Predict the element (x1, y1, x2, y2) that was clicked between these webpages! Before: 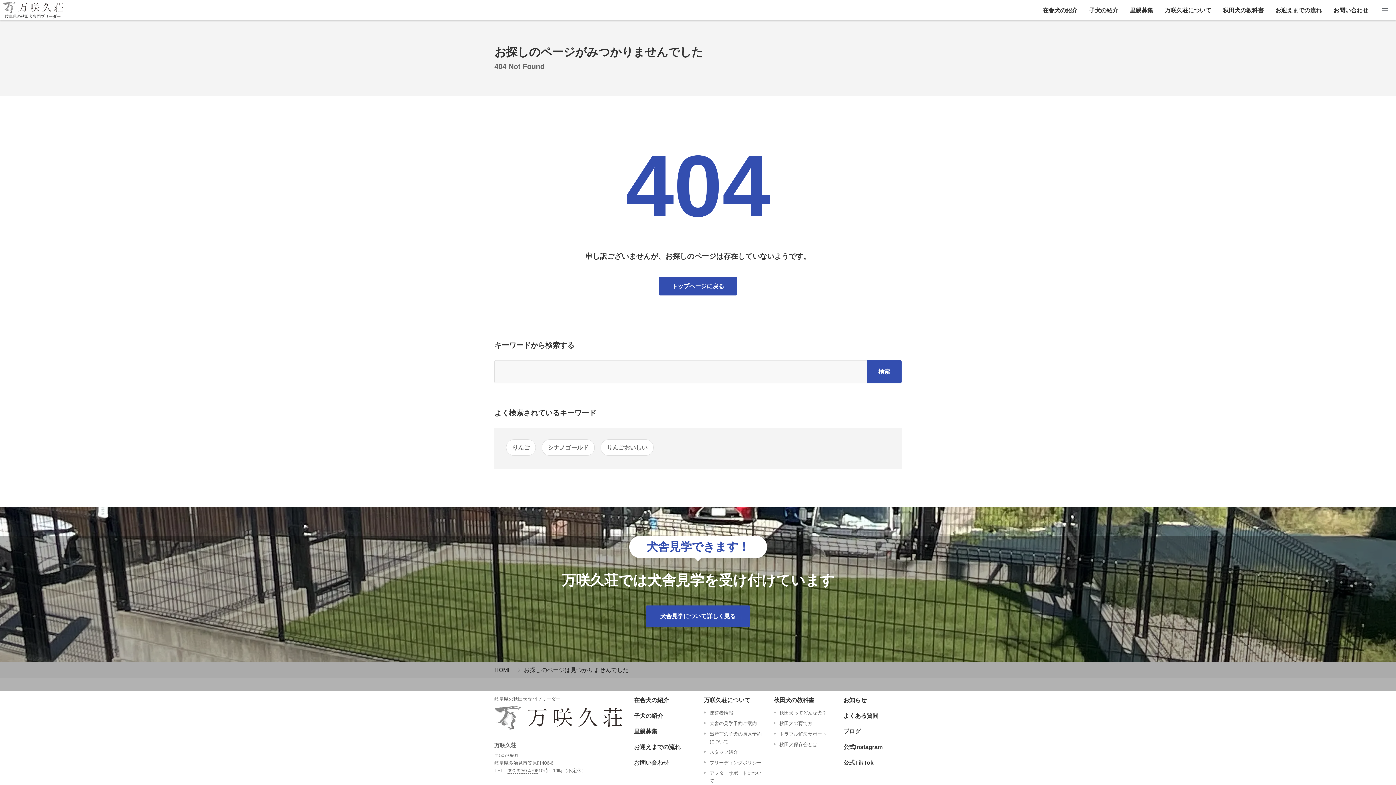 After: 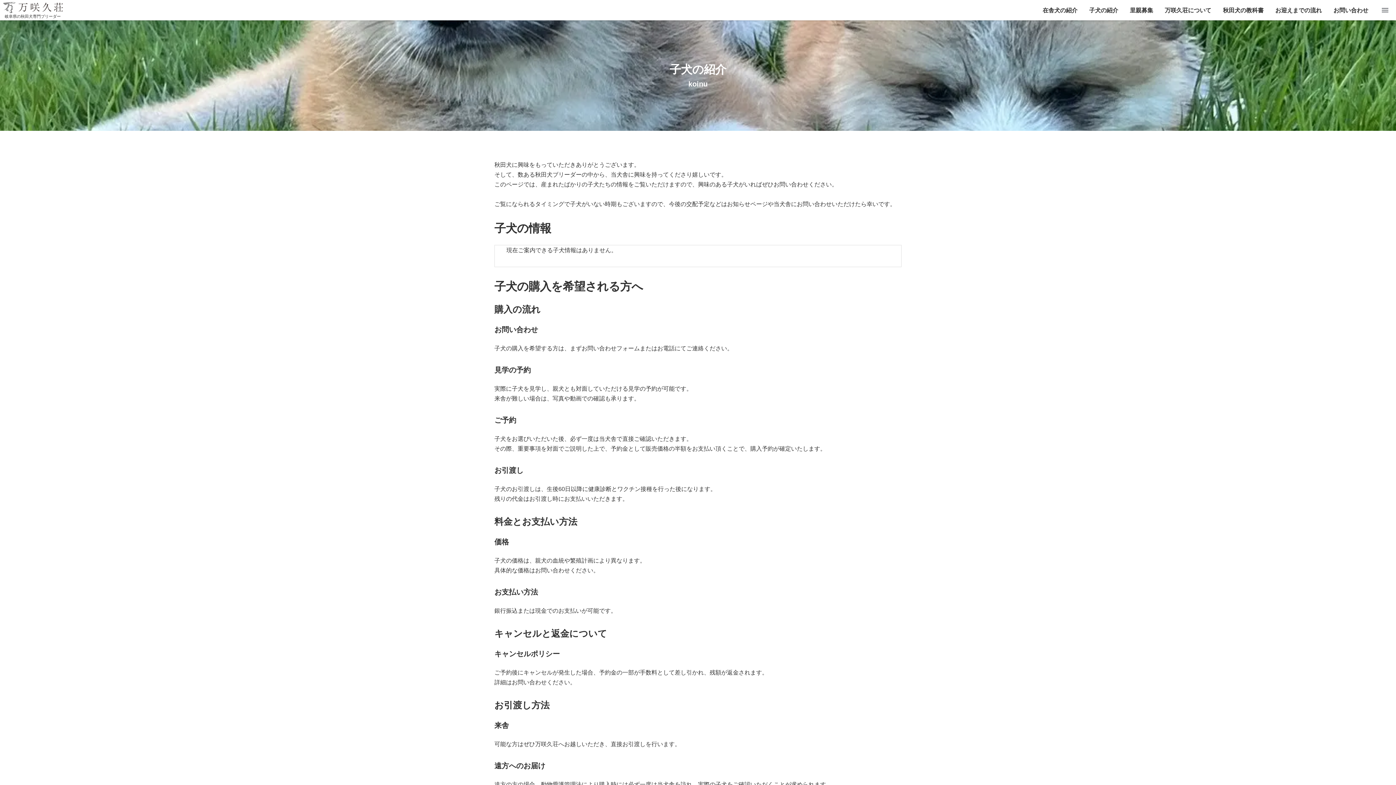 Action: label: 子犬の紹介 bbox: (634, 711, 663, 721)